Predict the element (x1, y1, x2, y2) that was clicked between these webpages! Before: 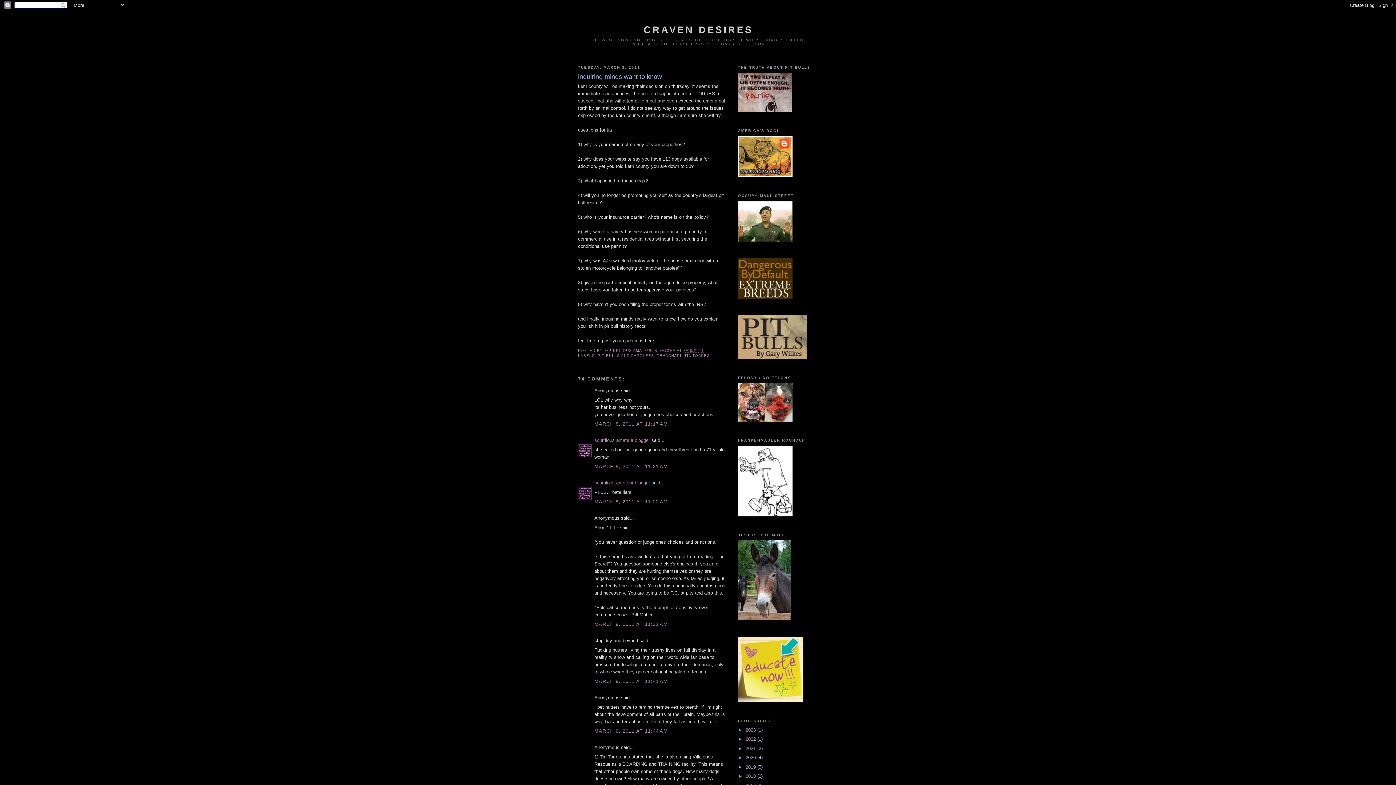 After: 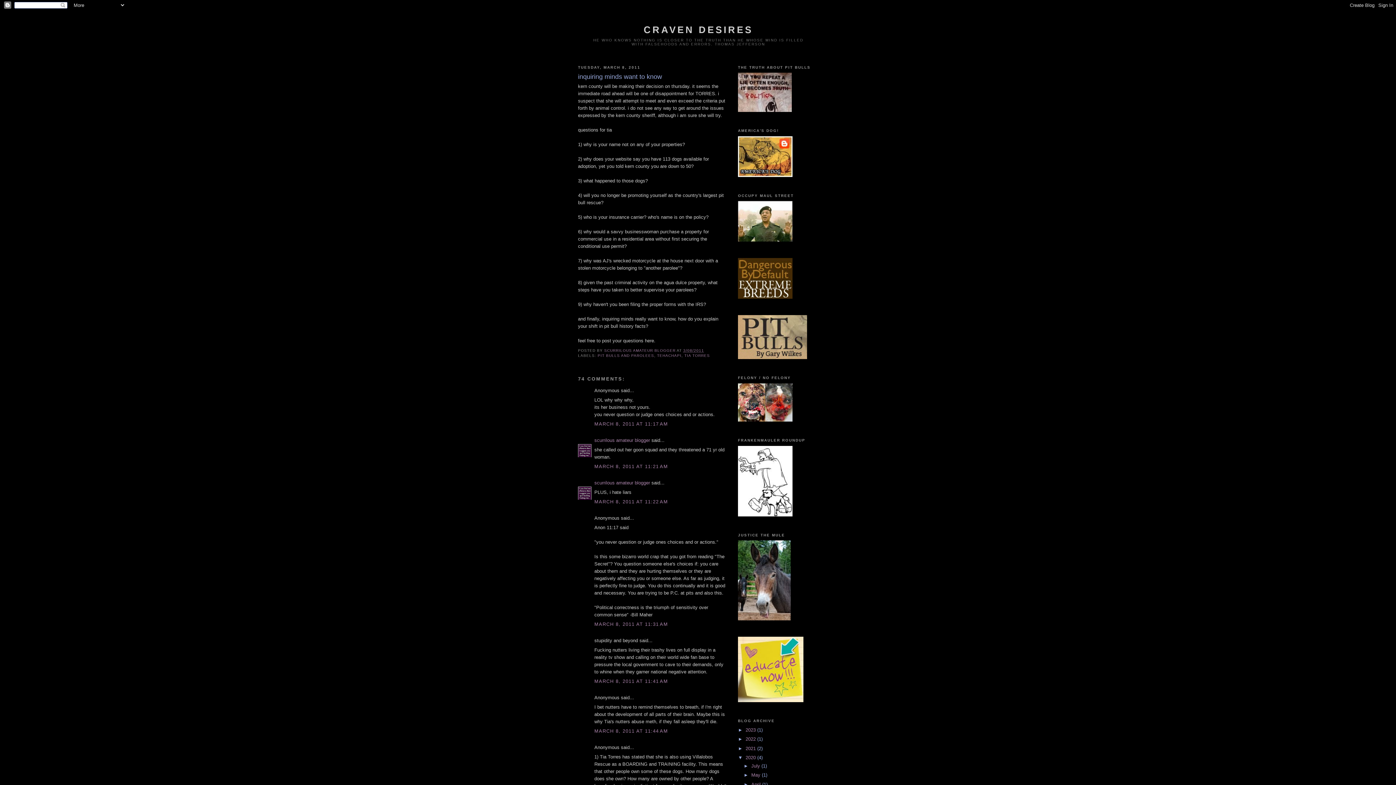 Action: bbox: (738, 755, 745, 760) label: ►  